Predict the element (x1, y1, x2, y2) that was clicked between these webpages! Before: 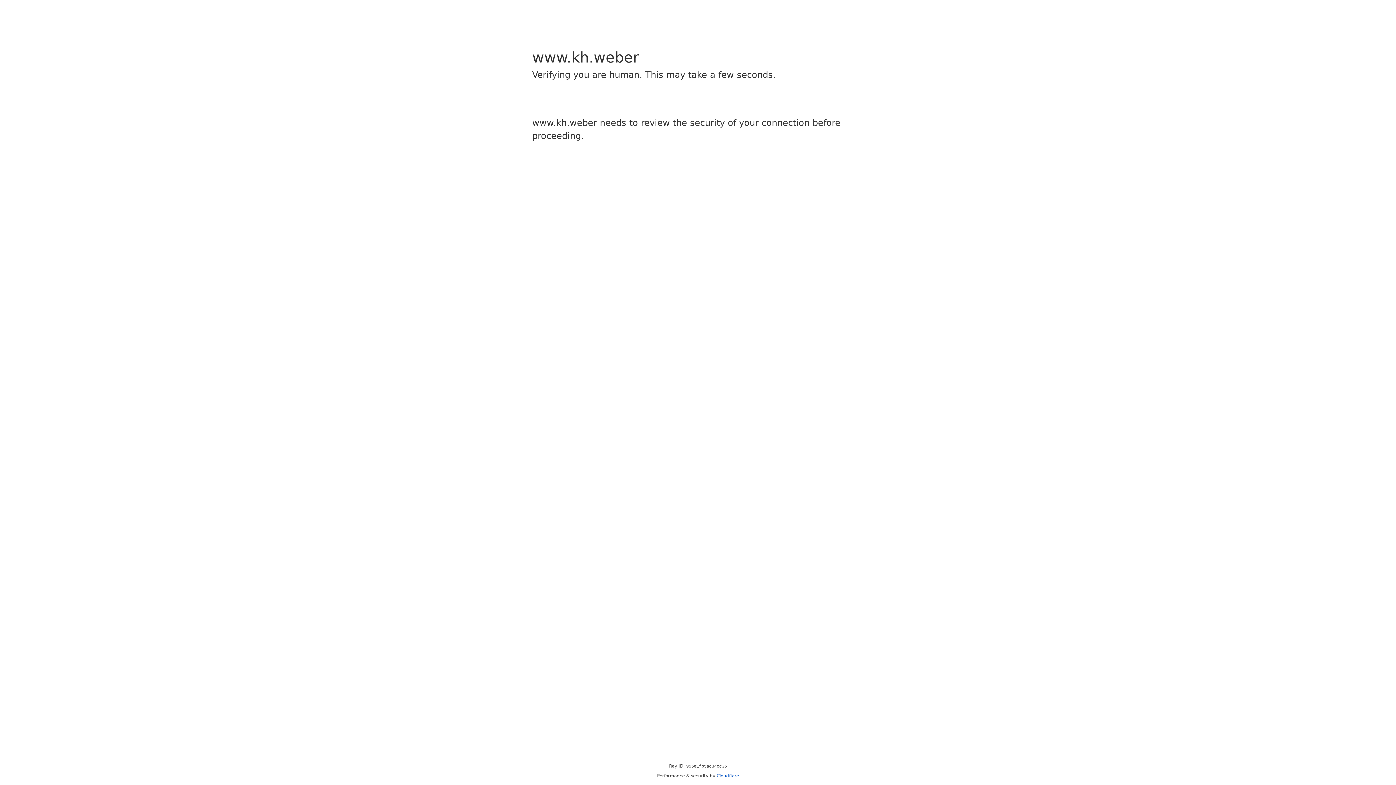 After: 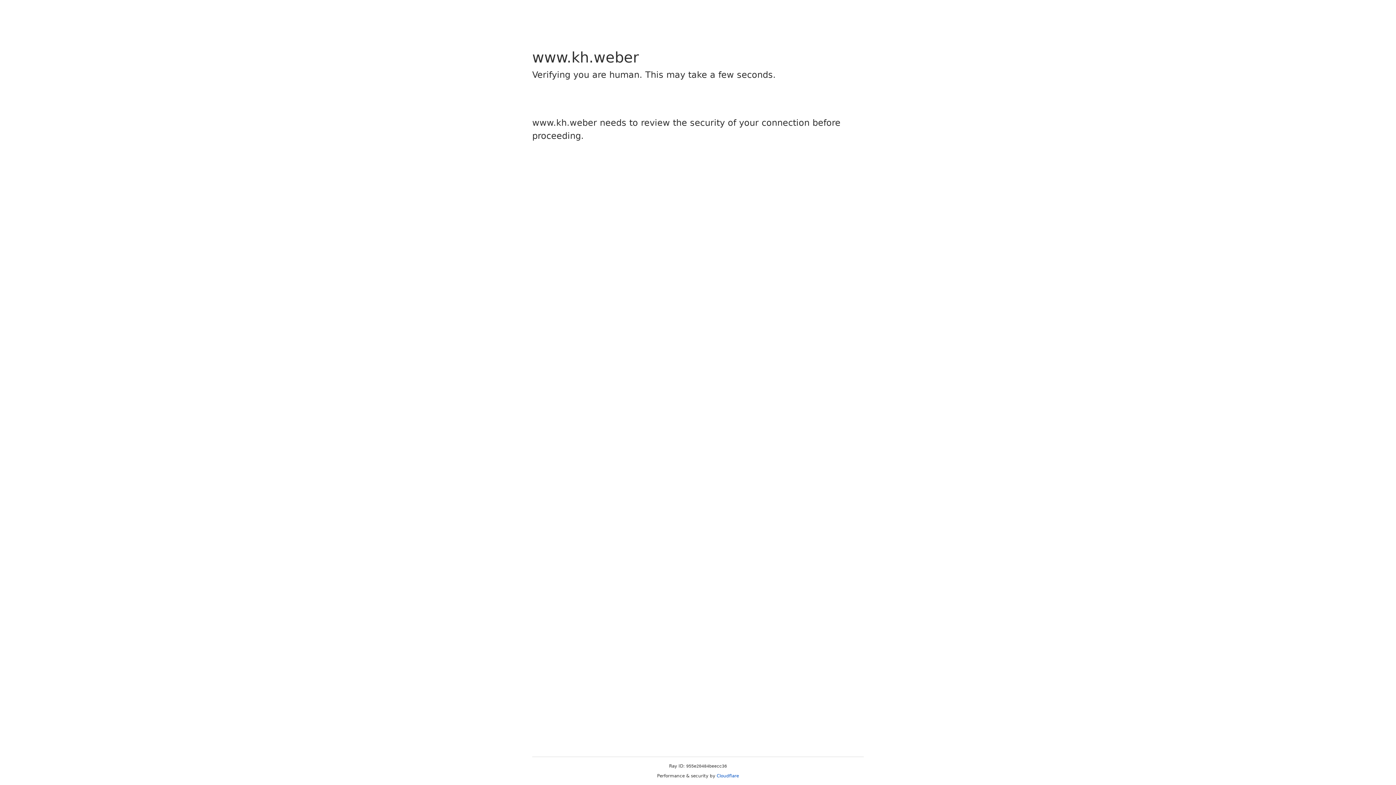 Action: bbox: (716, 773, 739, 778) label: Cloudflare